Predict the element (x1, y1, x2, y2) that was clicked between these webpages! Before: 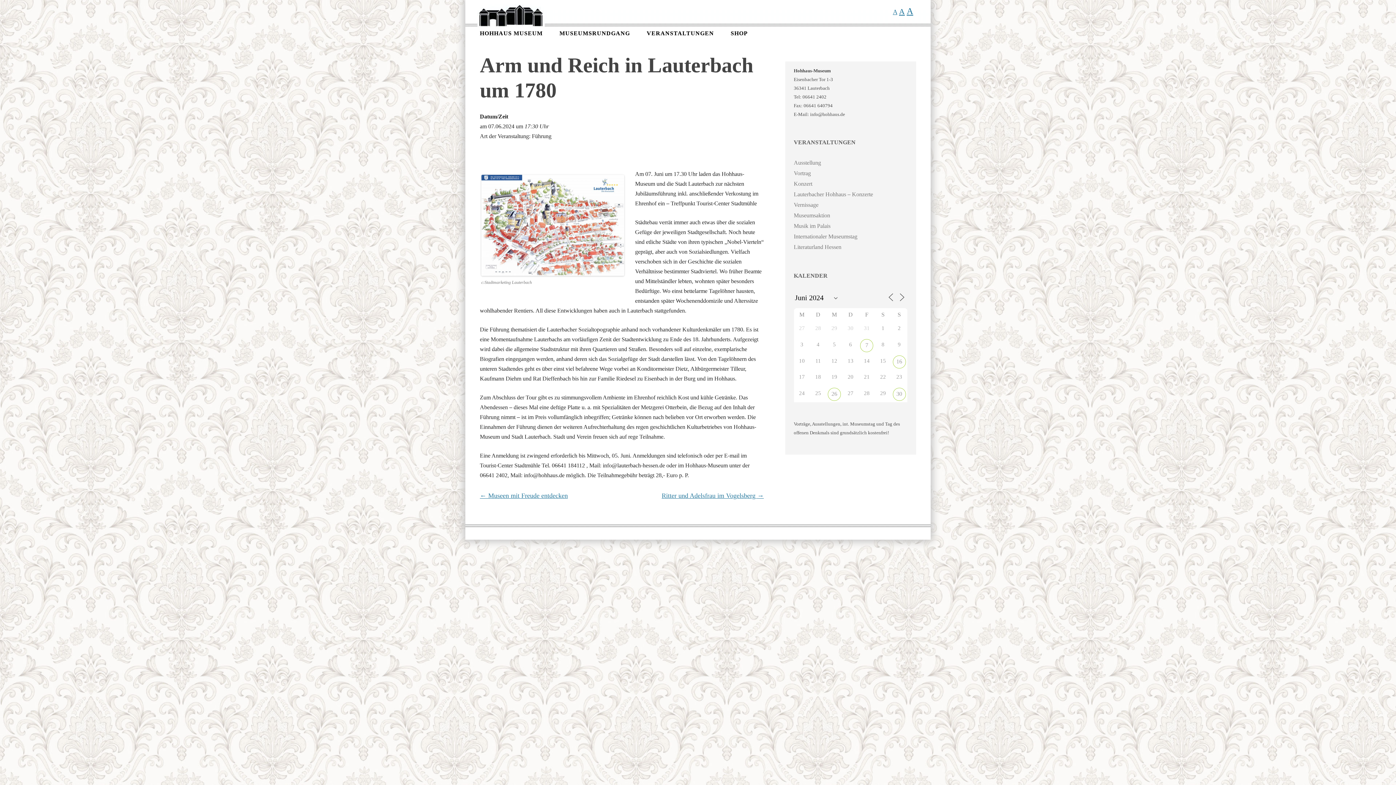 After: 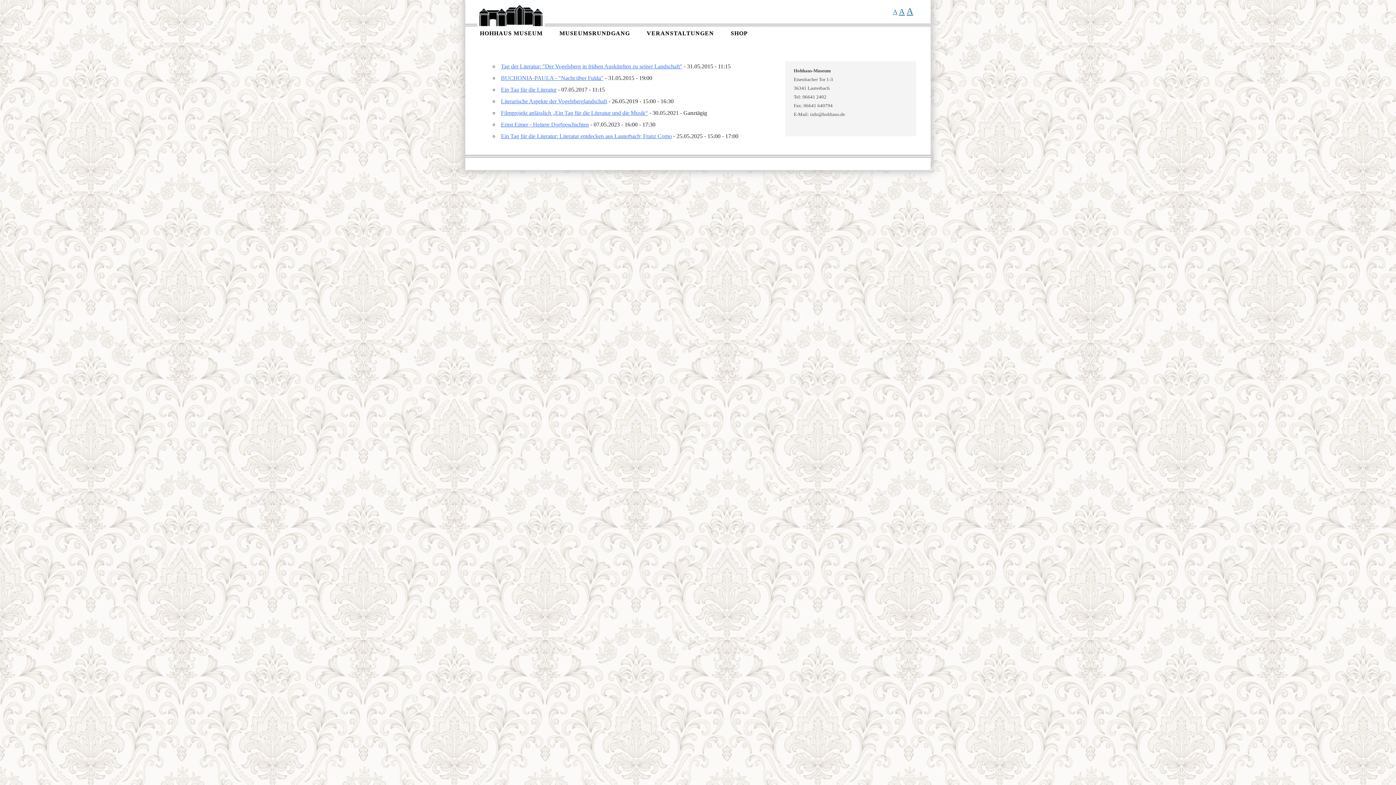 Action: label: Literaturland Hessen bbox: (794, 244, 841, 250)